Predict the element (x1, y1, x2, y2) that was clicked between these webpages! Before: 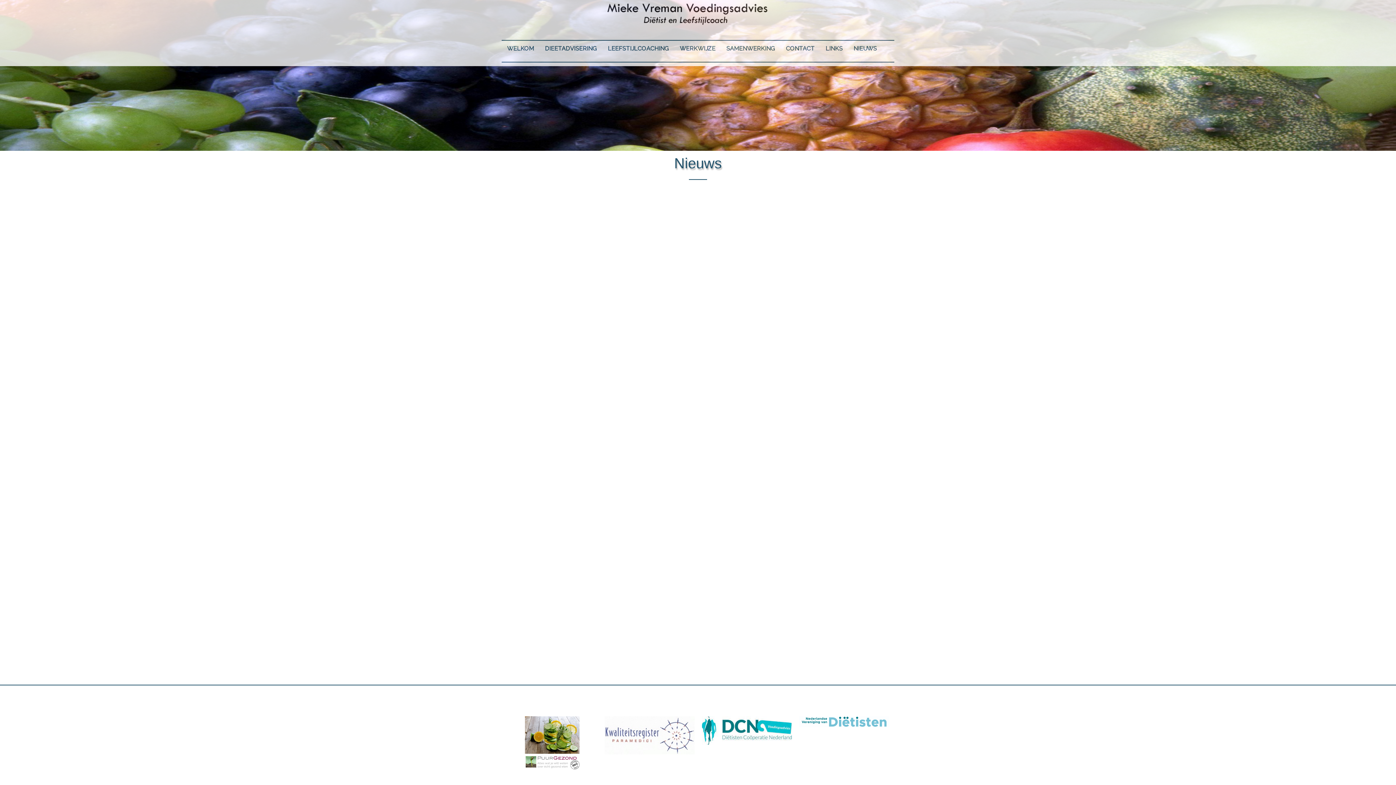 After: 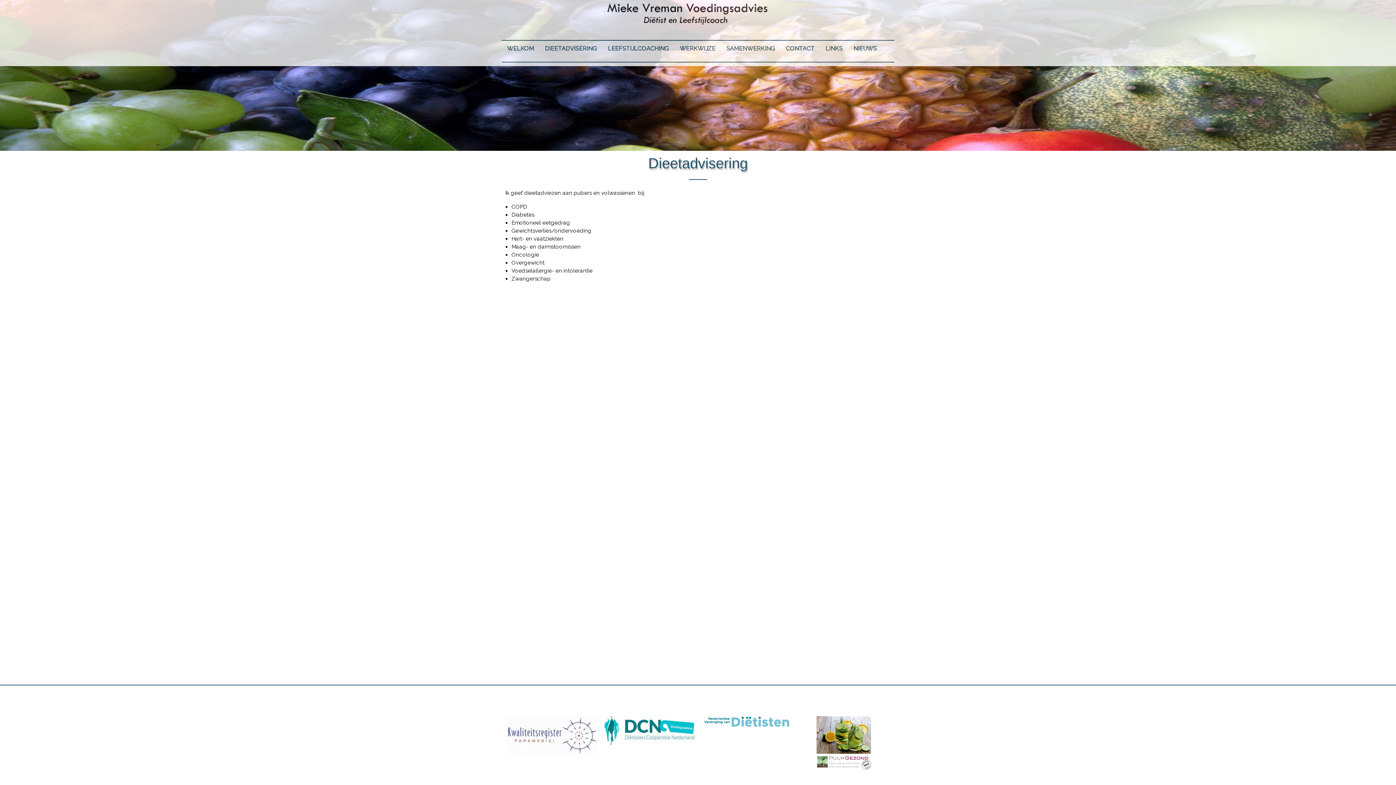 Action: bbox: (539, 40, 602, 56) label: DIEETADVISERING